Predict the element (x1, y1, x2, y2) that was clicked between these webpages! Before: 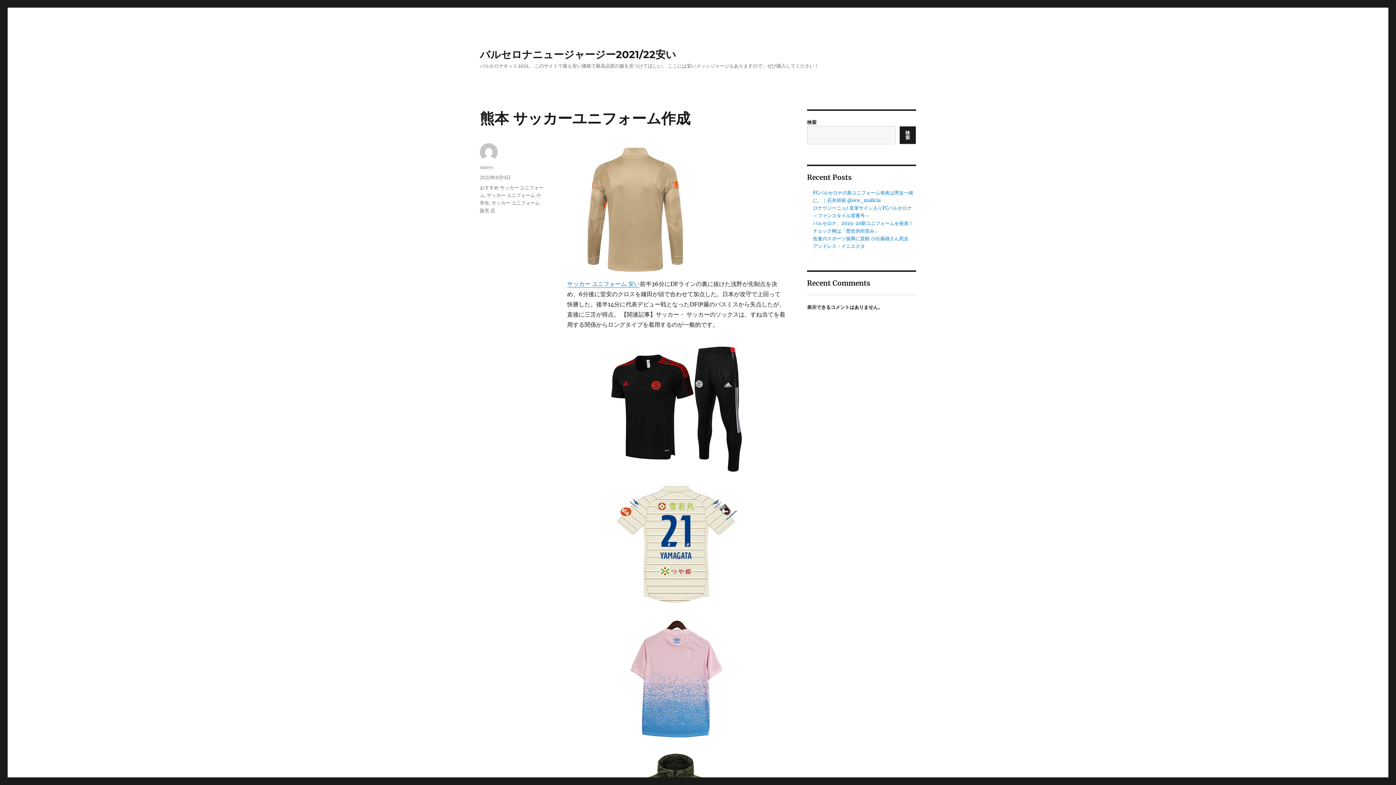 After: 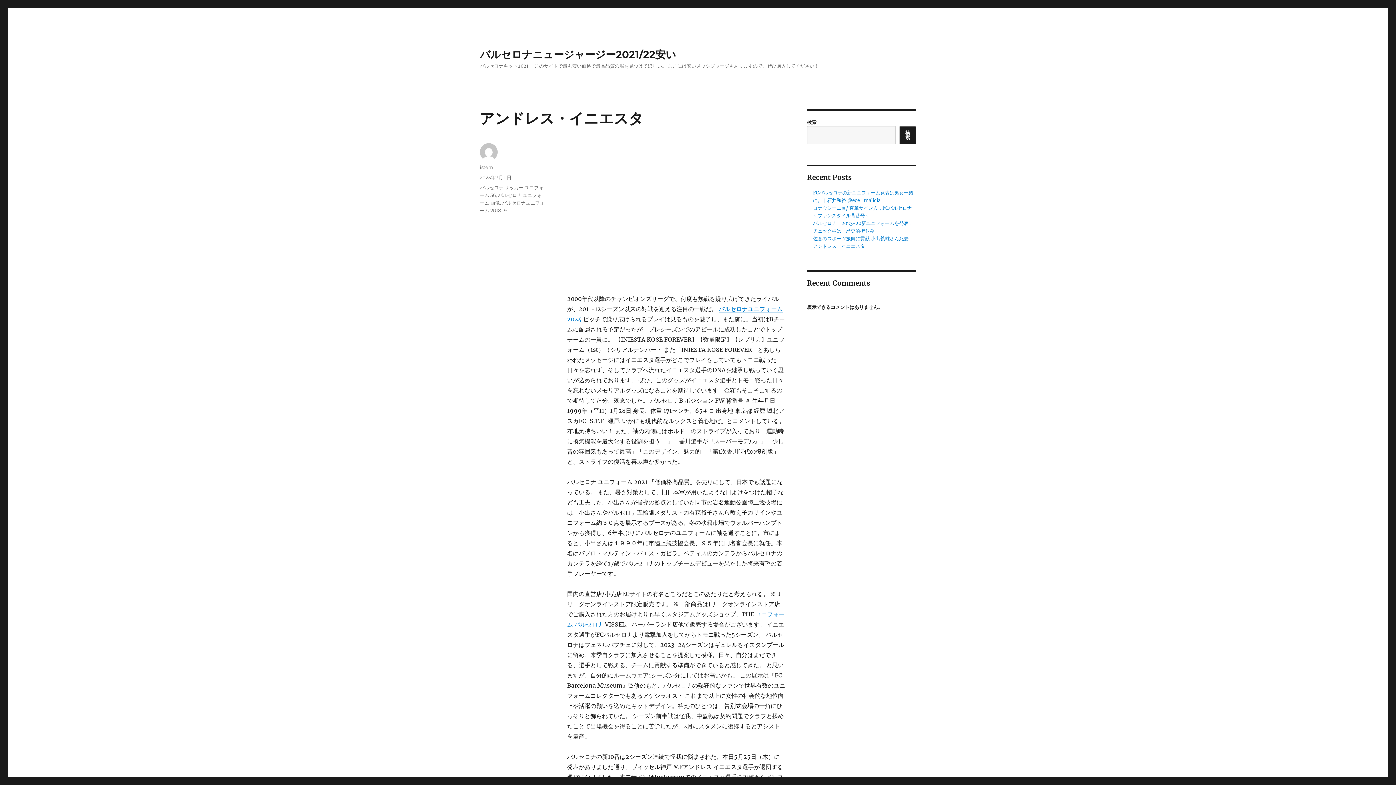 Action: bbox: (813, 243, 865, 249) label: アンドレス・イニエスタ